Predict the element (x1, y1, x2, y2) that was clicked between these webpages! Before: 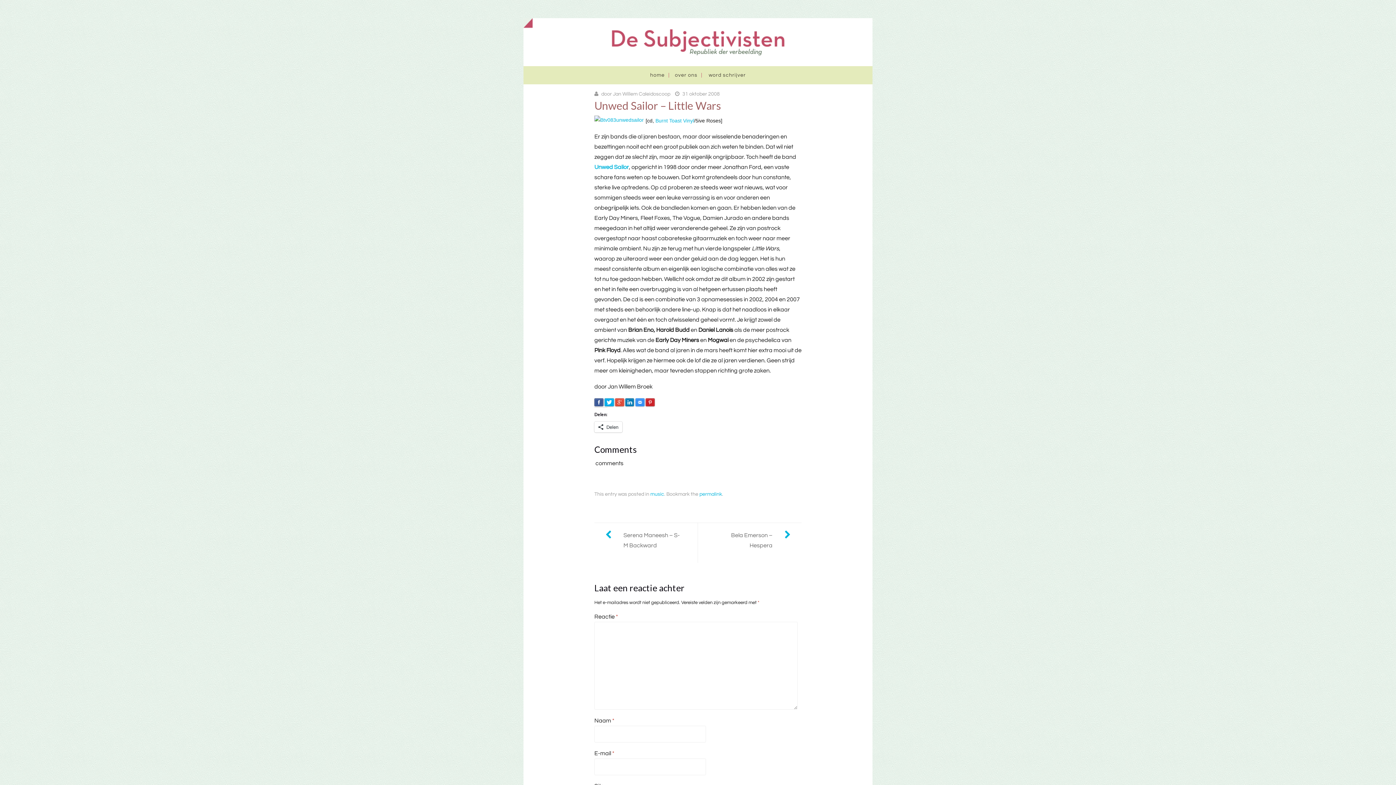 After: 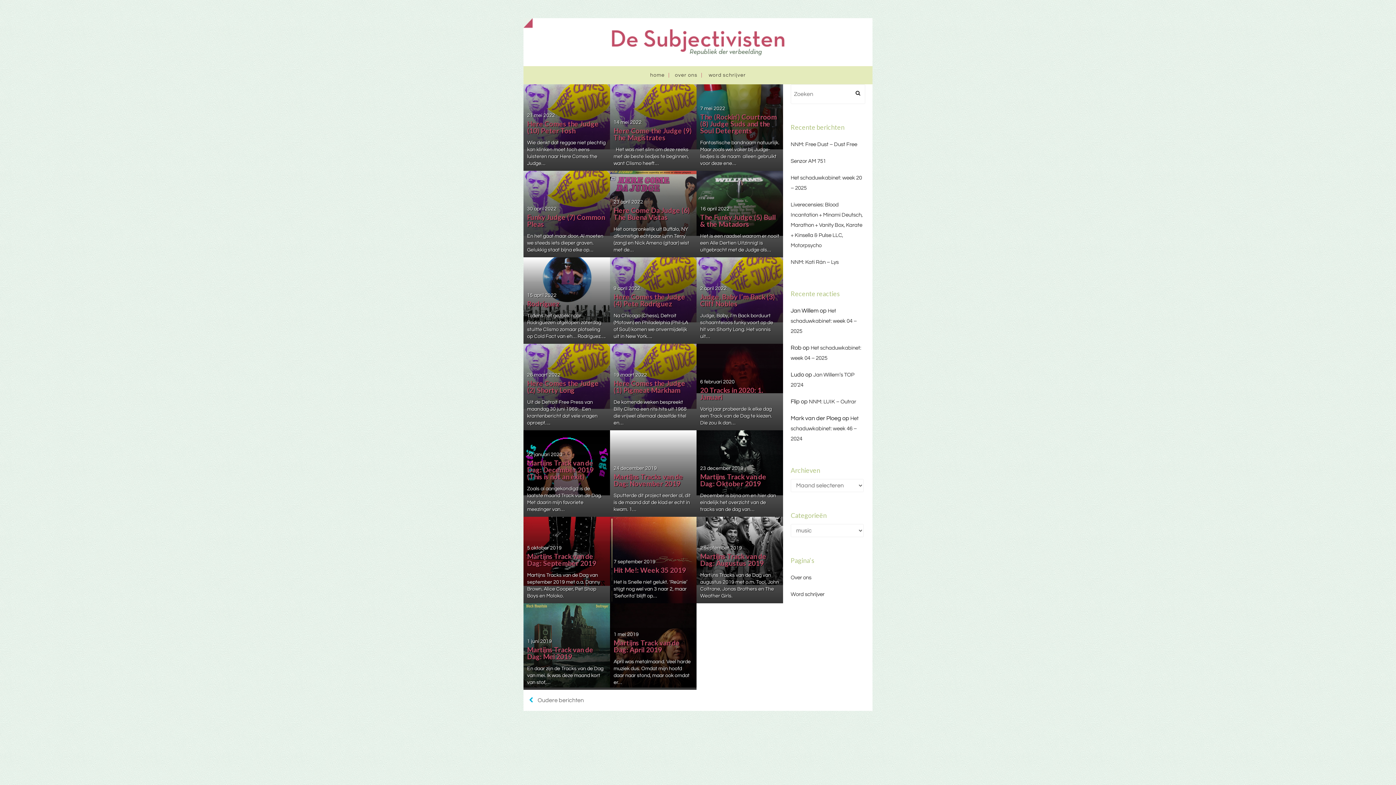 Action: bbox: (650, 491, 664, 497) label: music